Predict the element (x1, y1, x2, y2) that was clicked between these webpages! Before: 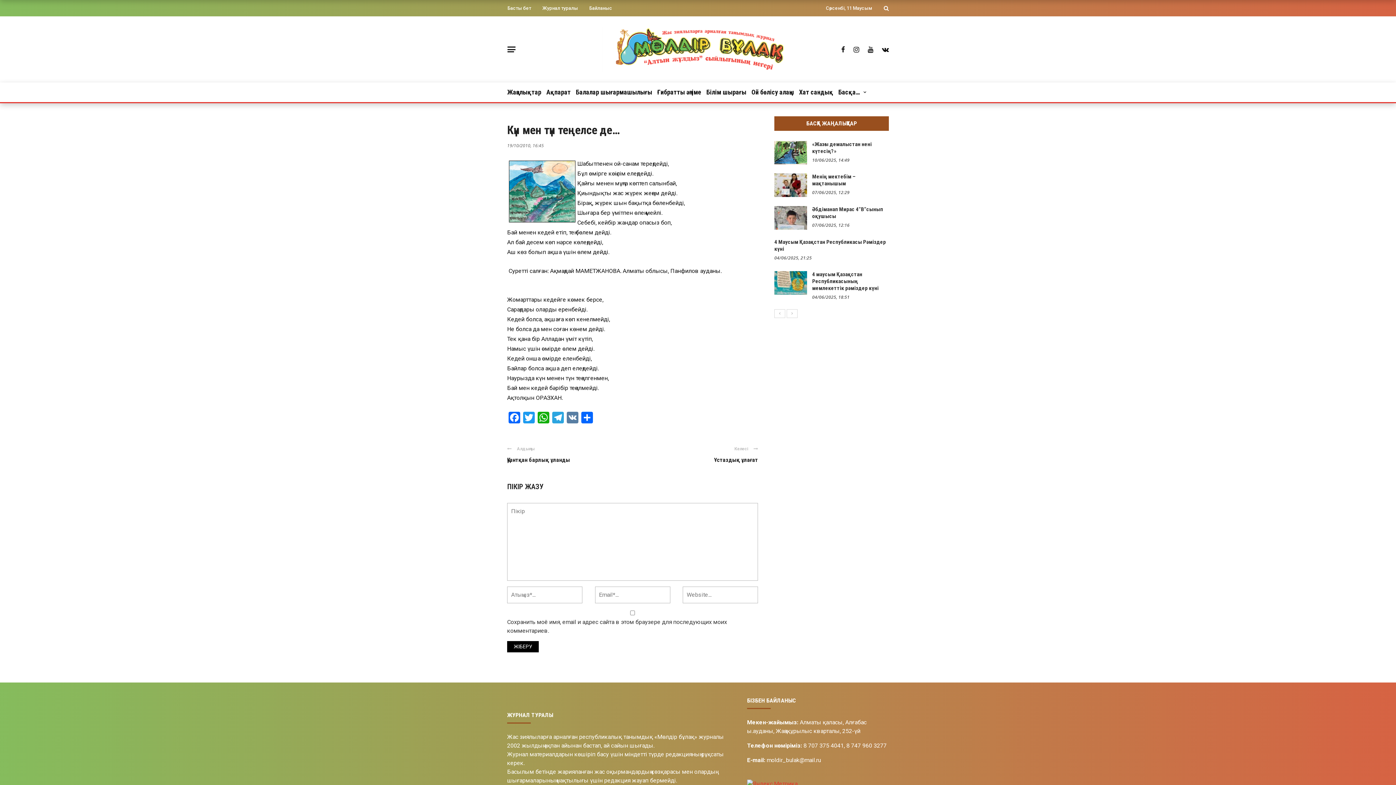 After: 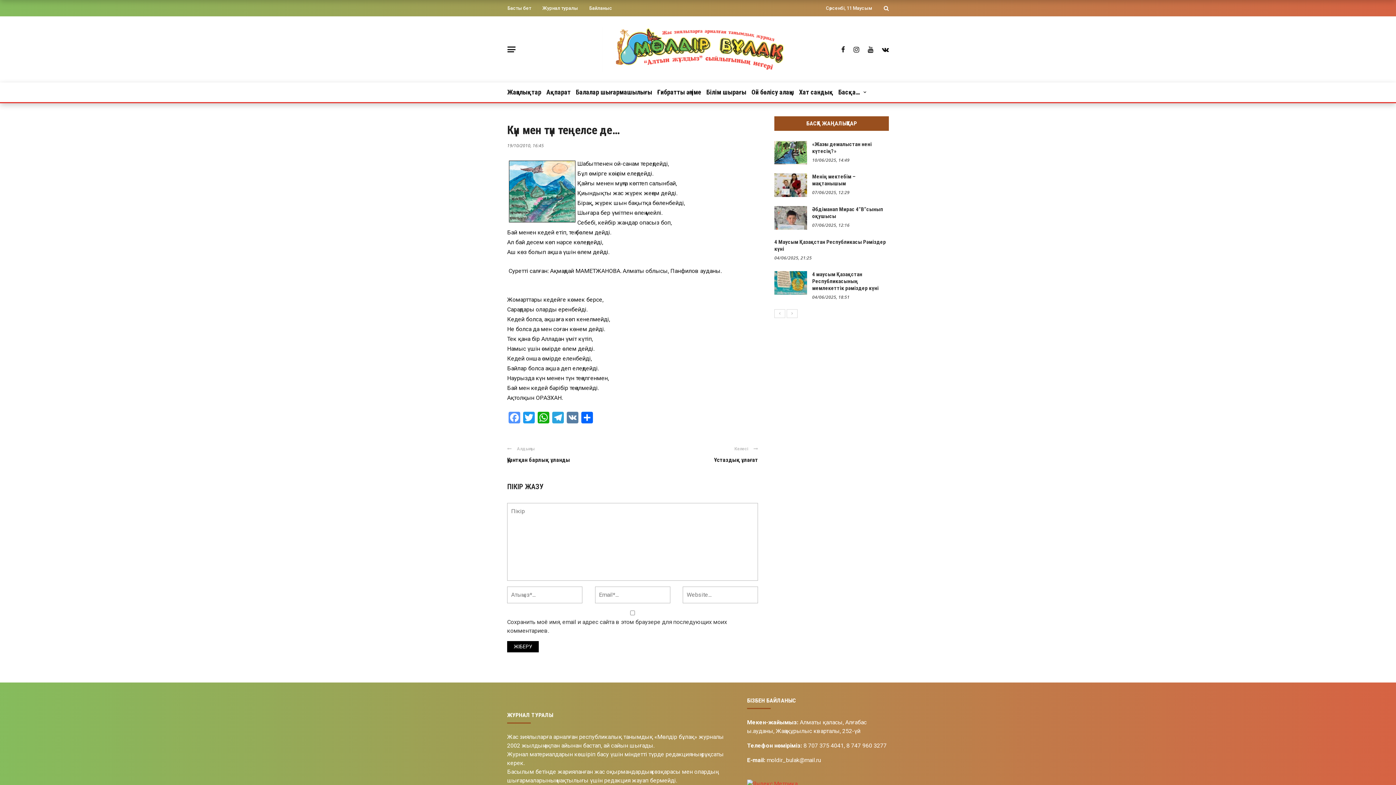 Action: label: Facebook bbox: (507, 412, 521, 425)